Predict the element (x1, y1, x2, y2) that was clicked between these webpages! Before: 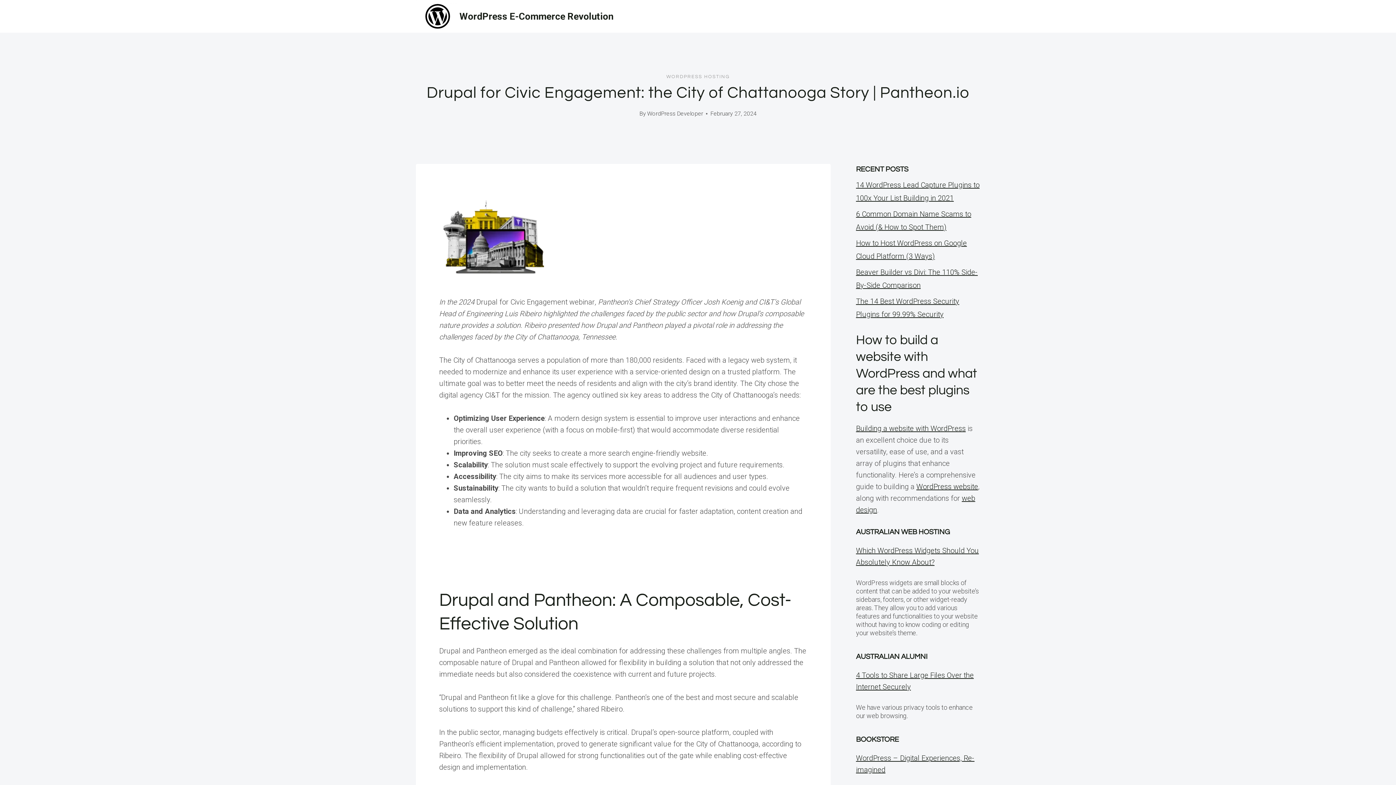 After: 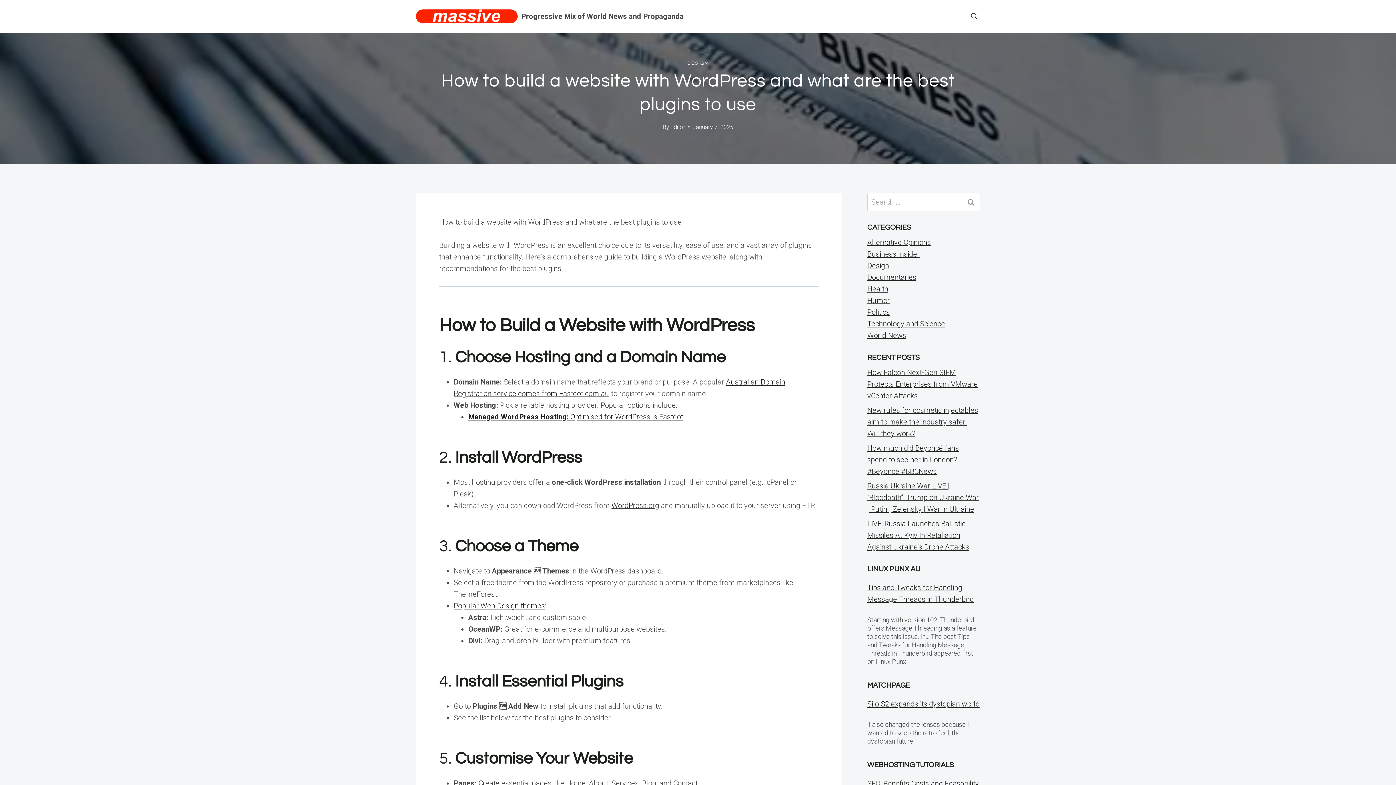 Action: bbox: (856, 333, 977, 414) label: How to build a website with WordPress and what are the best plugins to use